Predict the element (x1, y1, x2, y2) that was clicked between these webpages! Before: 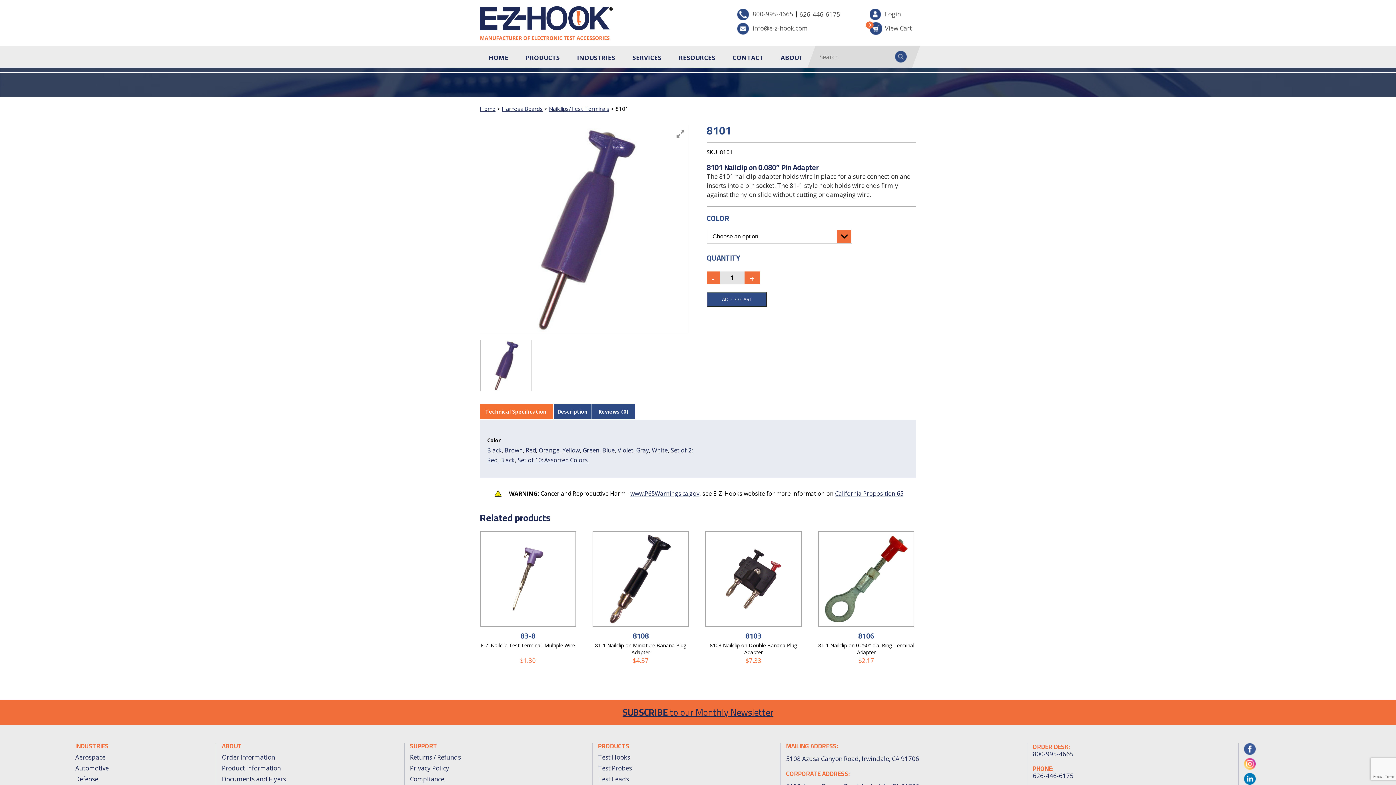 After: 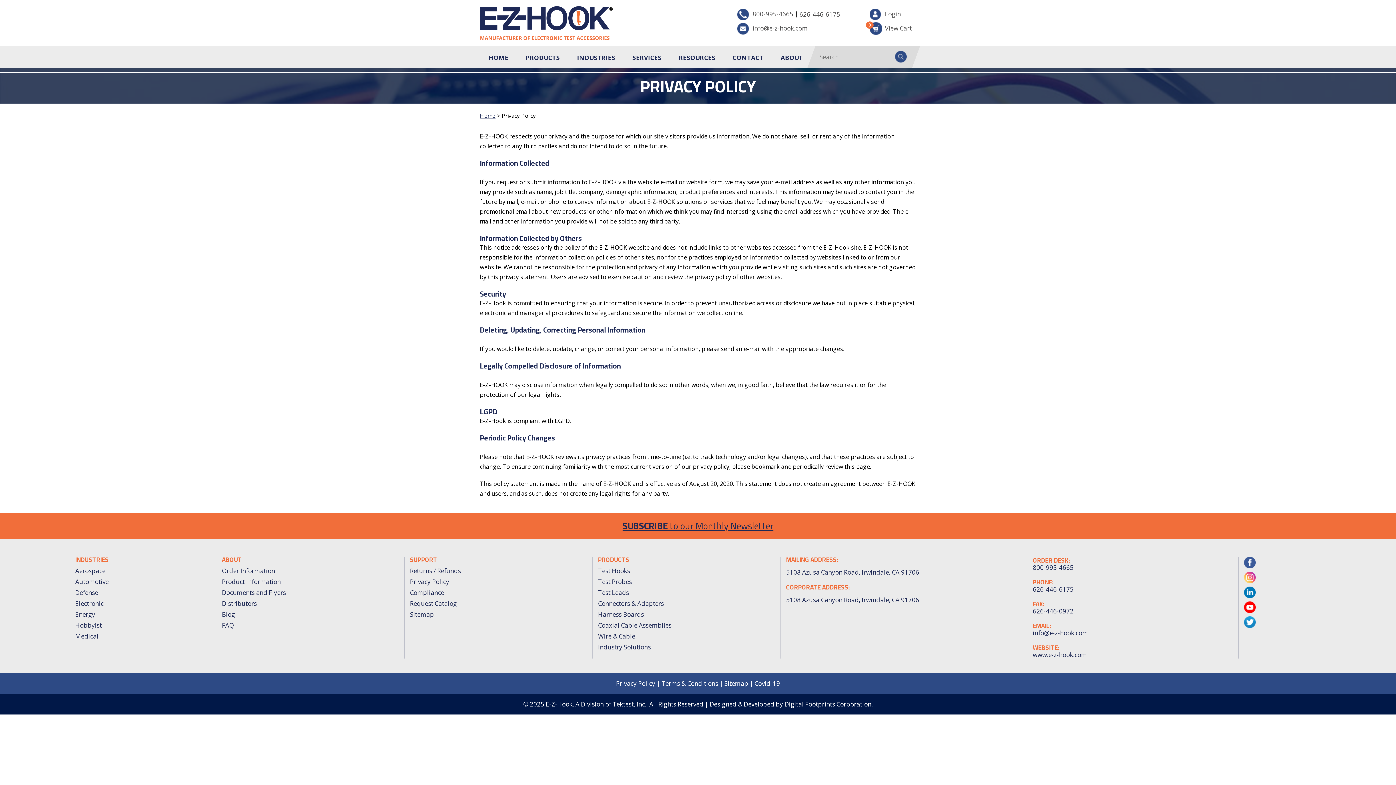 Action: bbox: (410, 764, 449, 772) label: Privacy Policy